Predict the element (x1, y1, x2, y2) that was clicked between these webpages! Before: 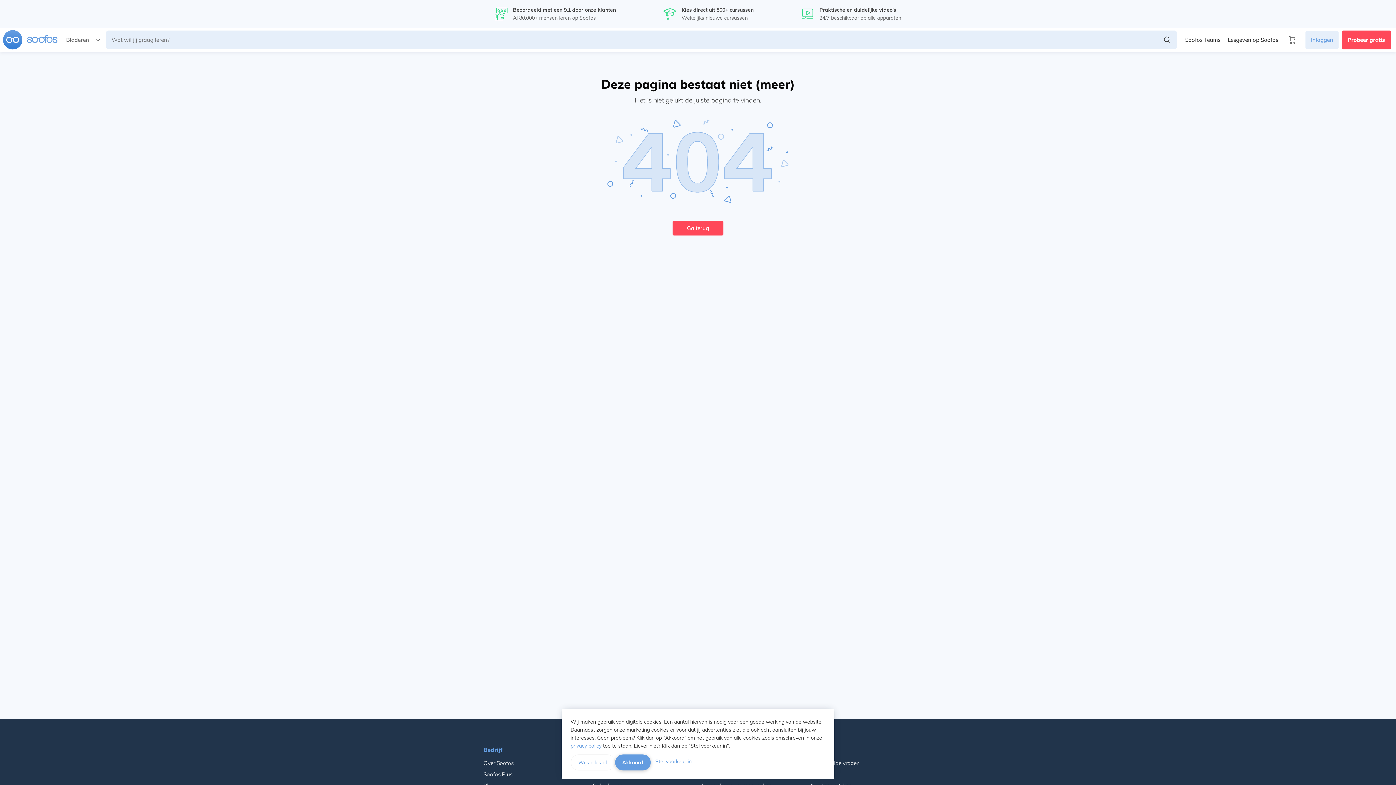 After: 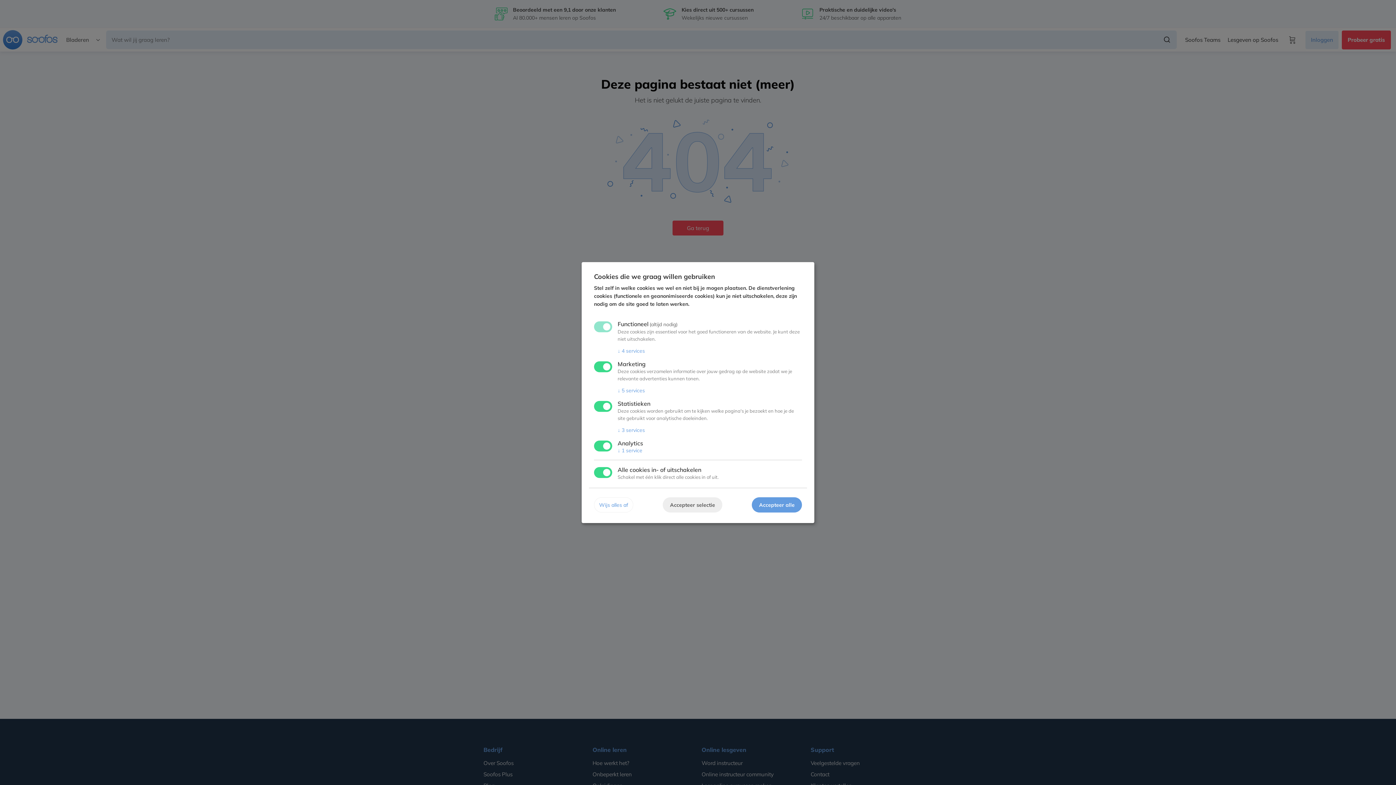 Action: bbox: (650, 754, 696, 770) label: Stel voorkeur in